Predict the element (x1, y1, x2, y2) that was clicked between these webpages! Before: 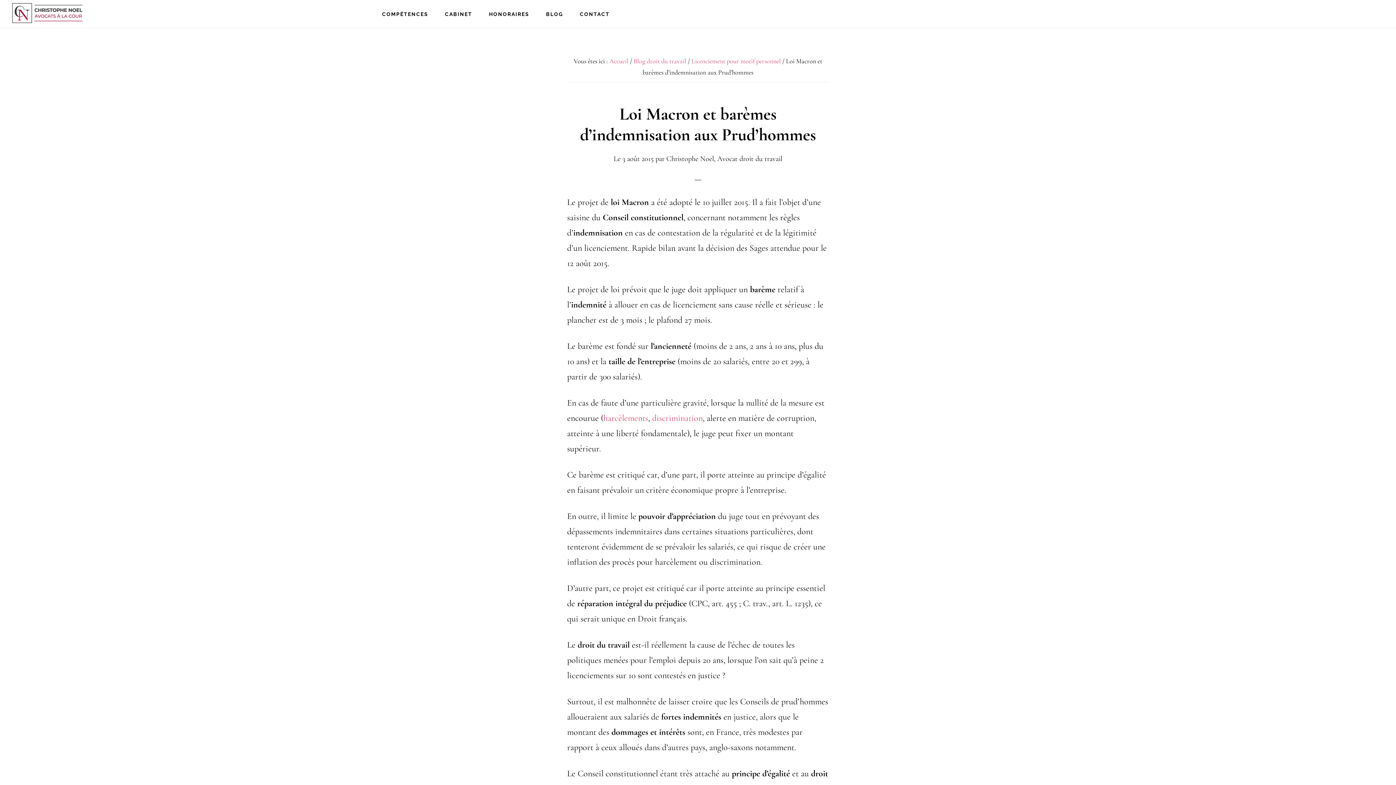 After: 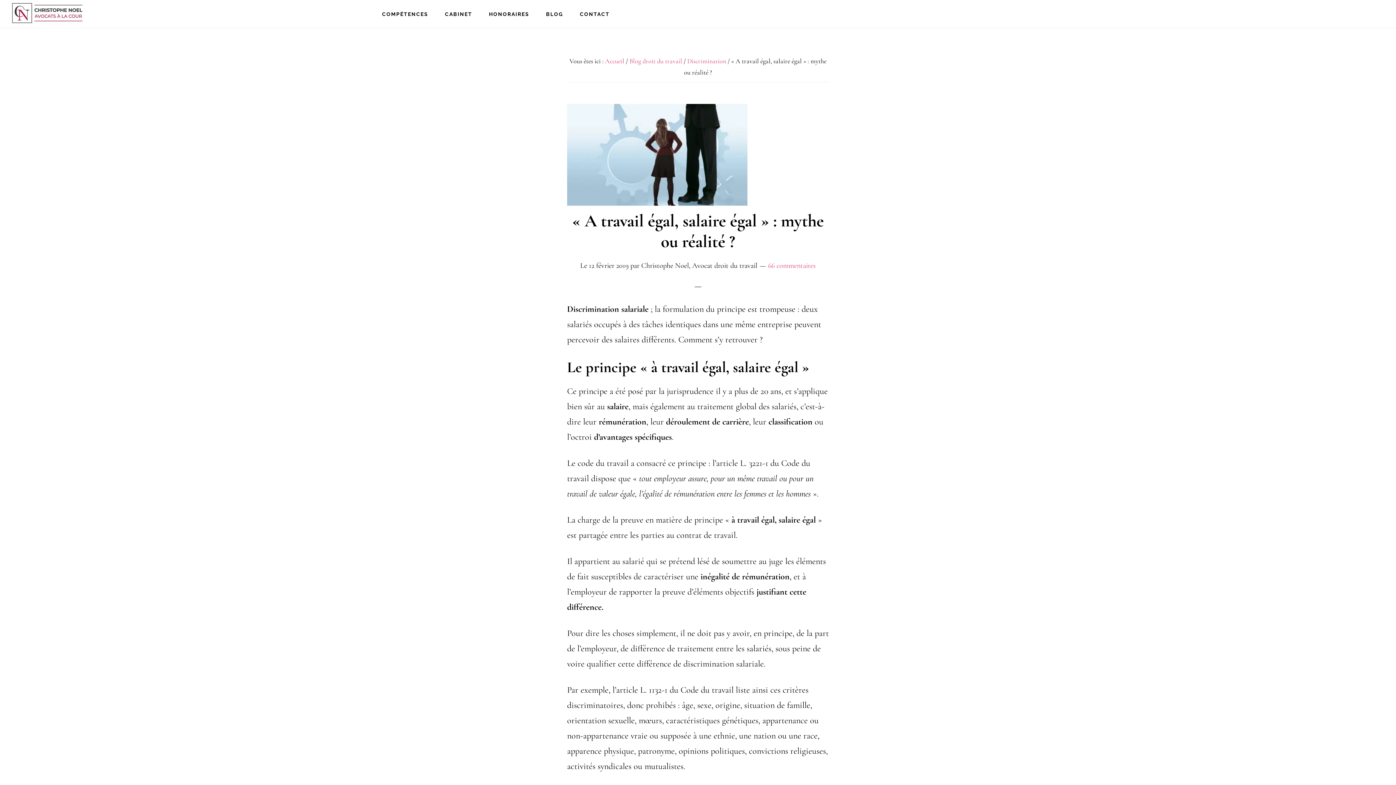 Action: label: discrimination bbox: (652, 413, 702, 423)